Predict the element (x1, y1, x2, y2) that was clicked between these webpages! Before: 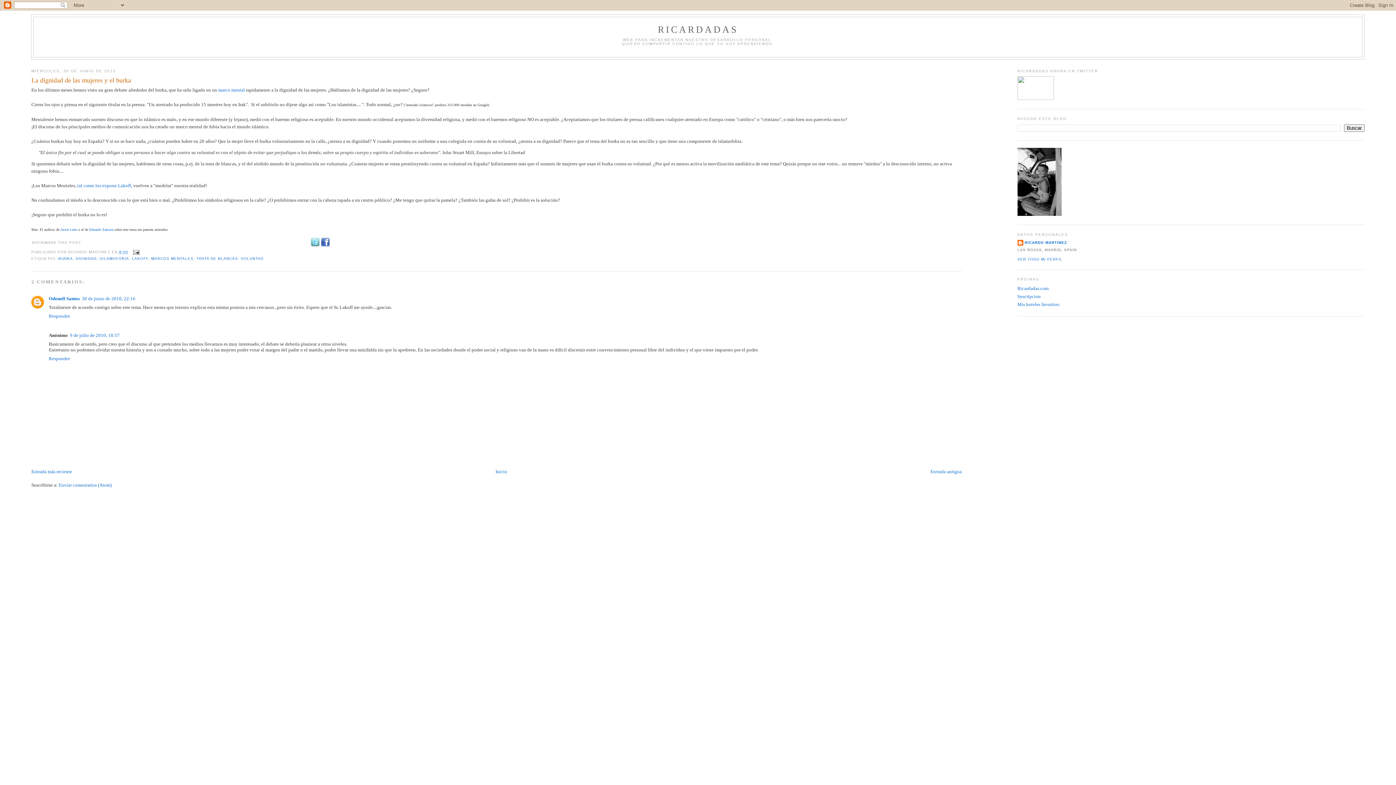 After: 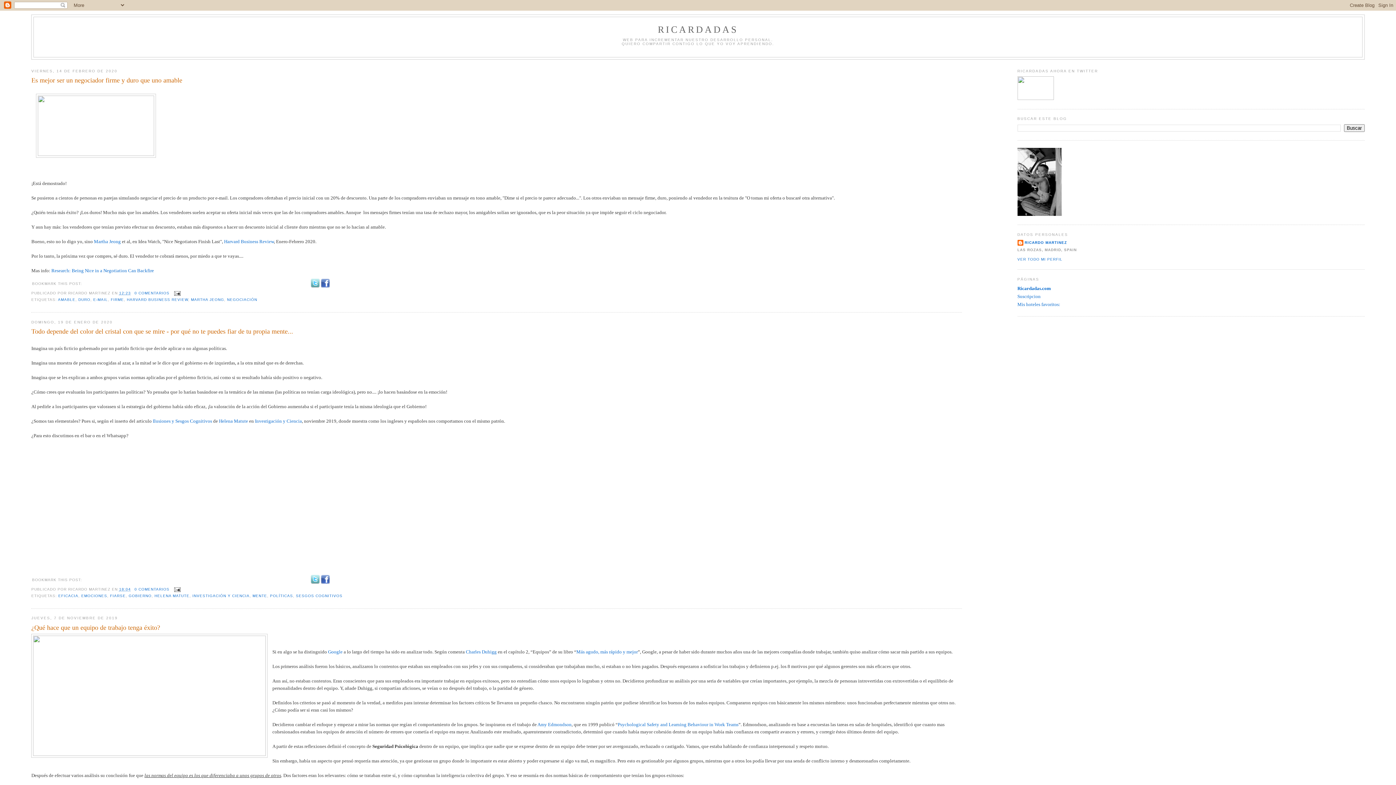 Action: label: Ricardadas.com bbox: (1017, 285, 1048, 291)